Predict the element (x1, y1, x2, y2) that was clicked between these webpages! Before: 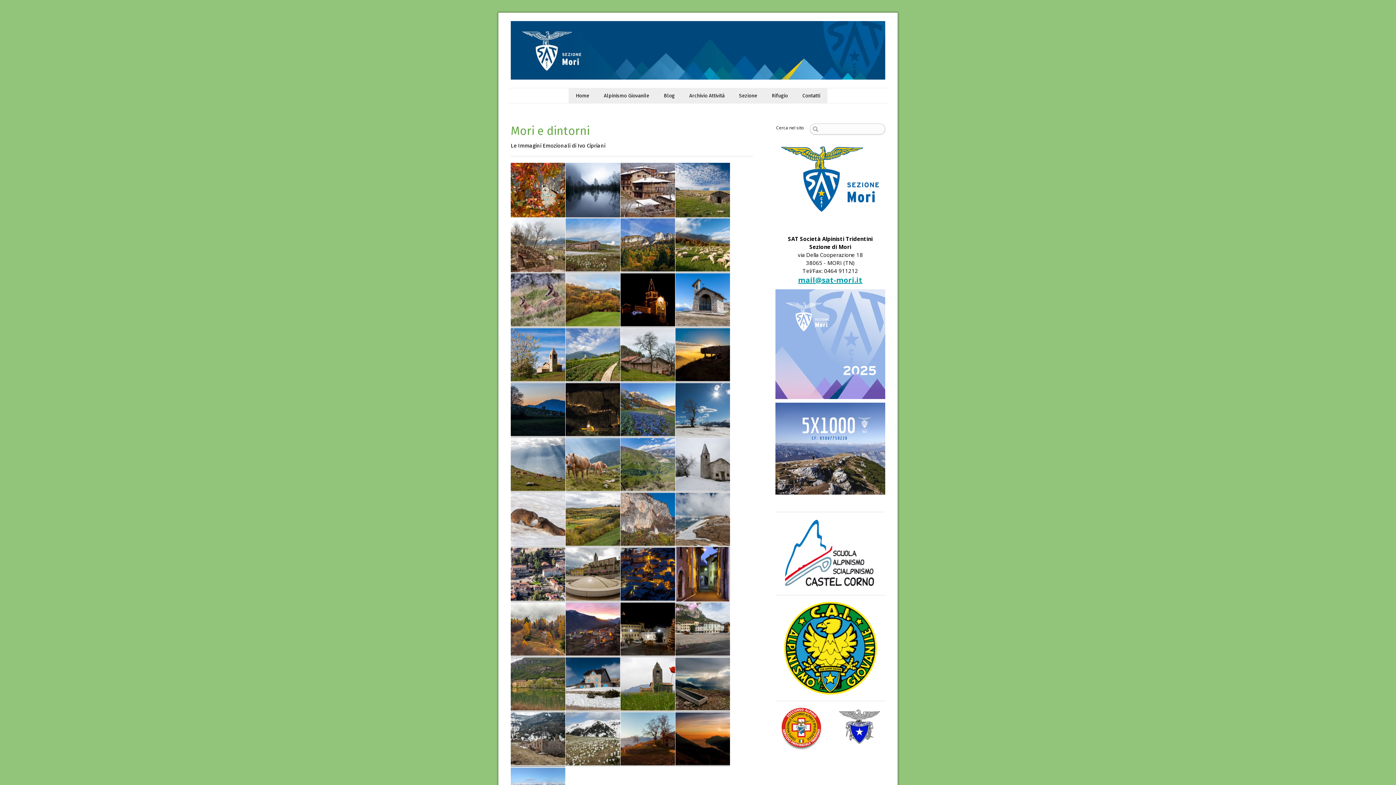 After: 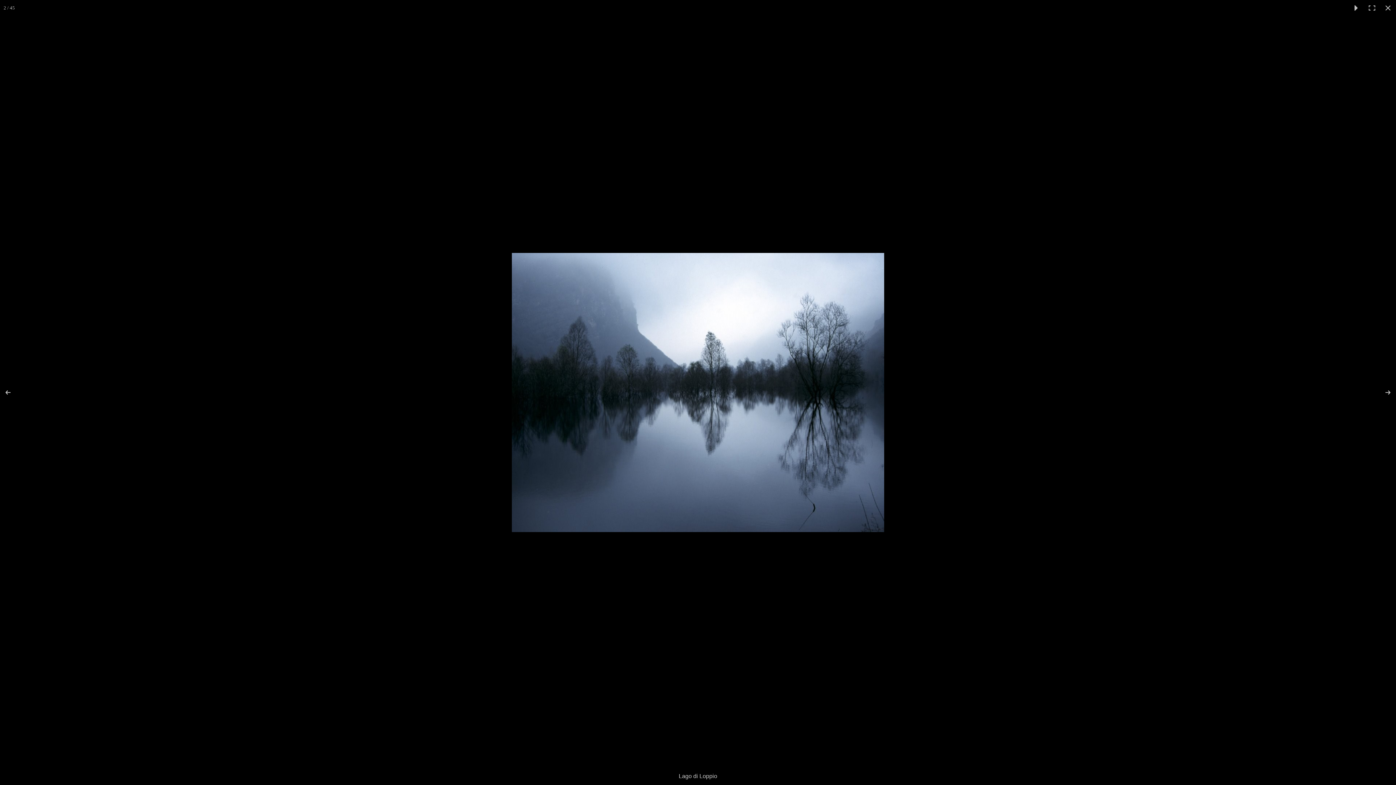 Action: bbox: (565, 211, 620, 218)